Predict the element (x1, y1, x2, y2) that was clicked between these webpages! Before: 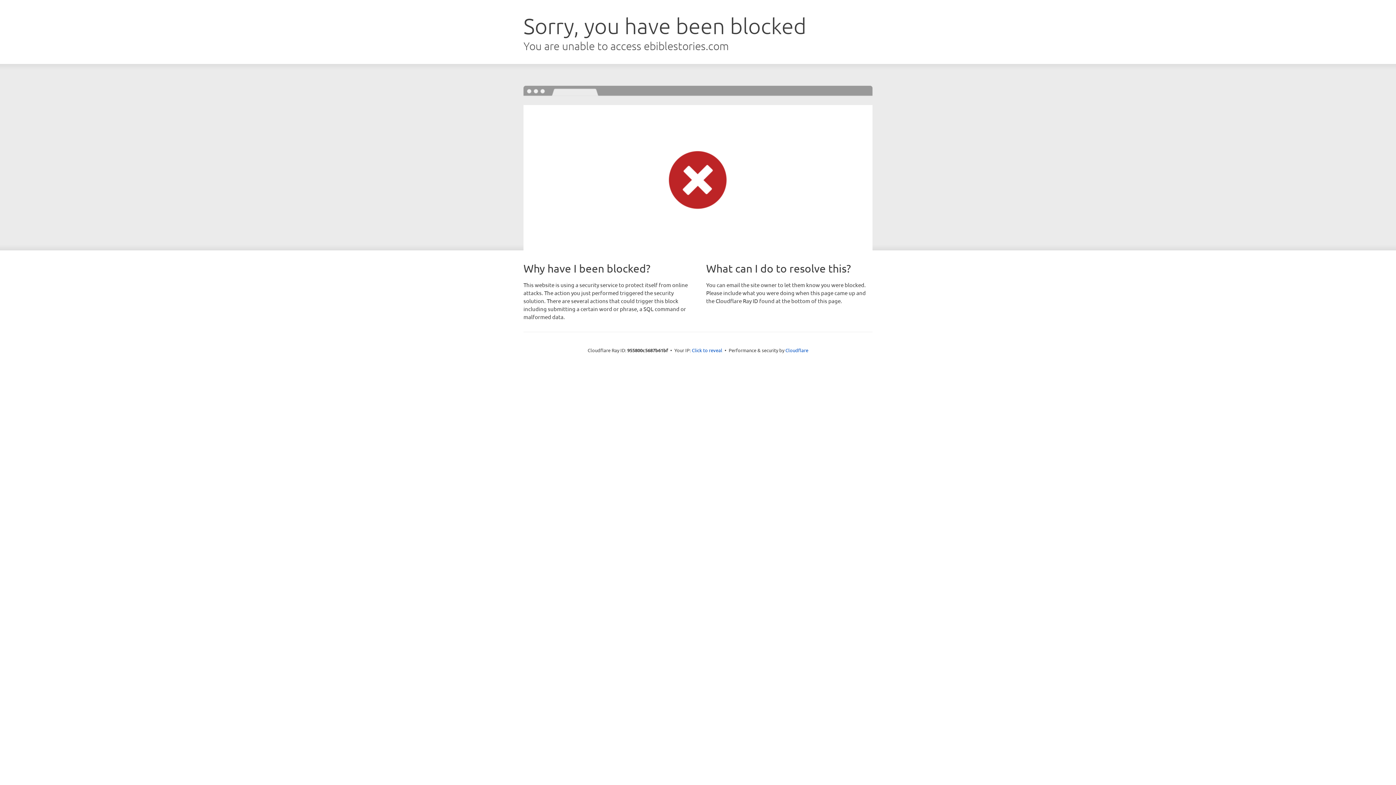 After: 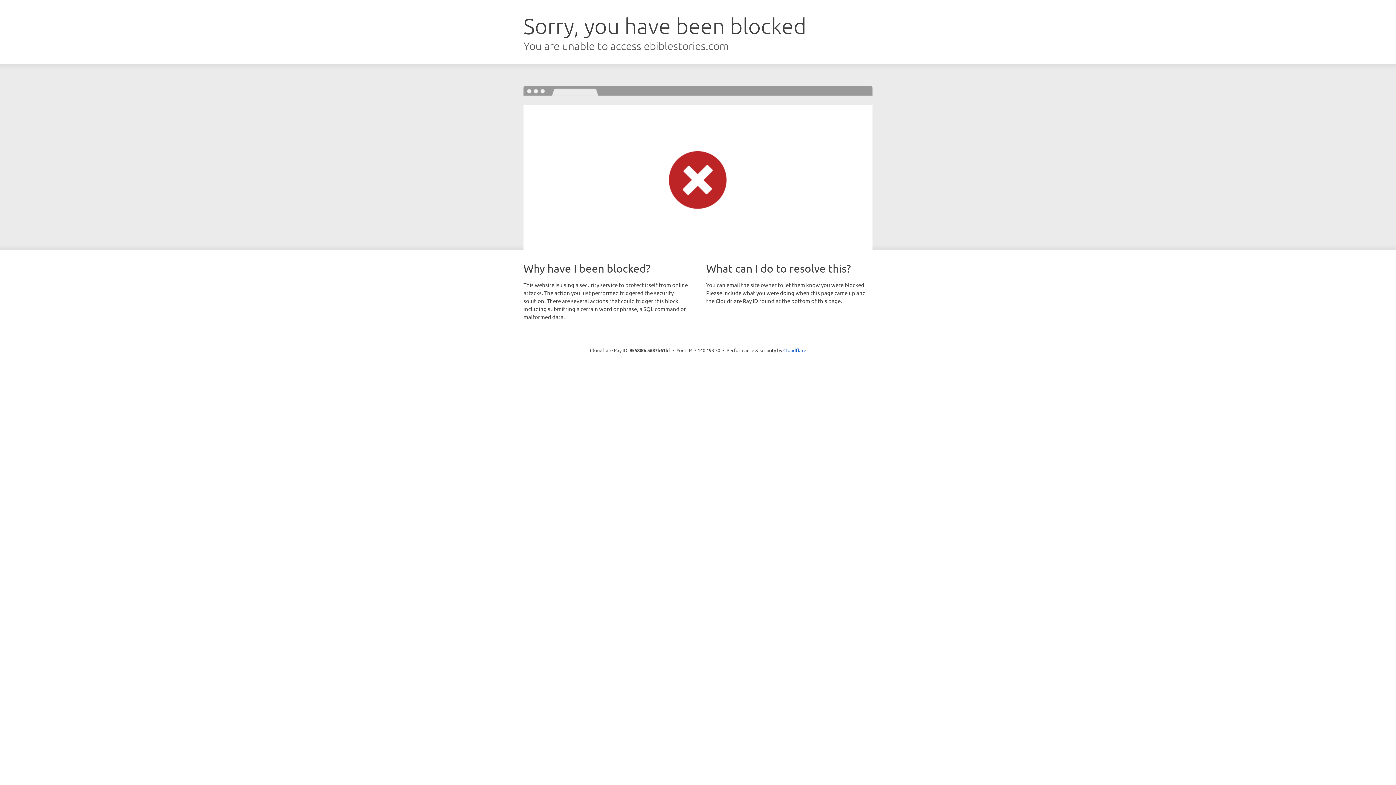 Action: label: Click to reveal bbox: (692, 346, 722, 353)